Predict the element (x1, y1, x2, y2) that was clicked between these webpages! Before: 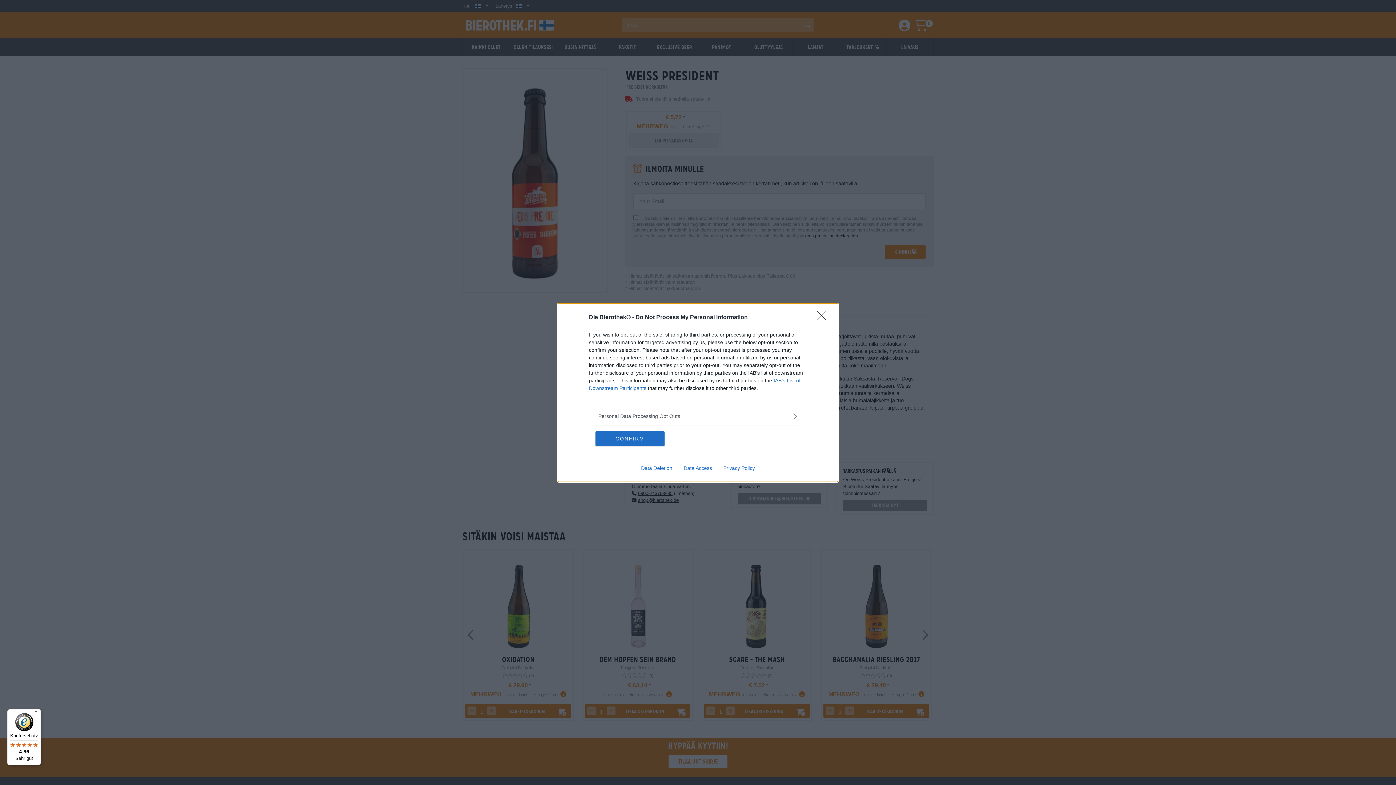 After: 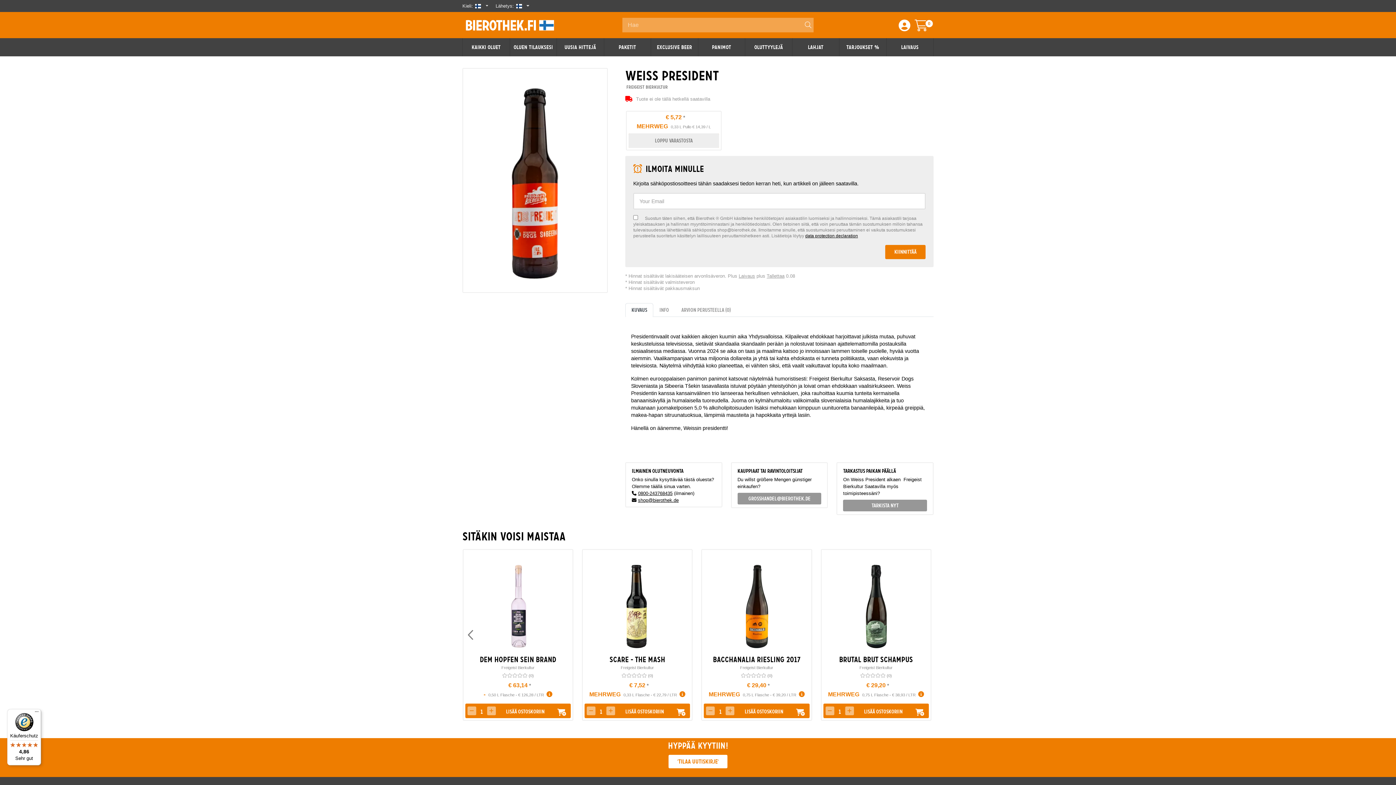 Action: bbox: (817, 310, 830, 324) label: Close